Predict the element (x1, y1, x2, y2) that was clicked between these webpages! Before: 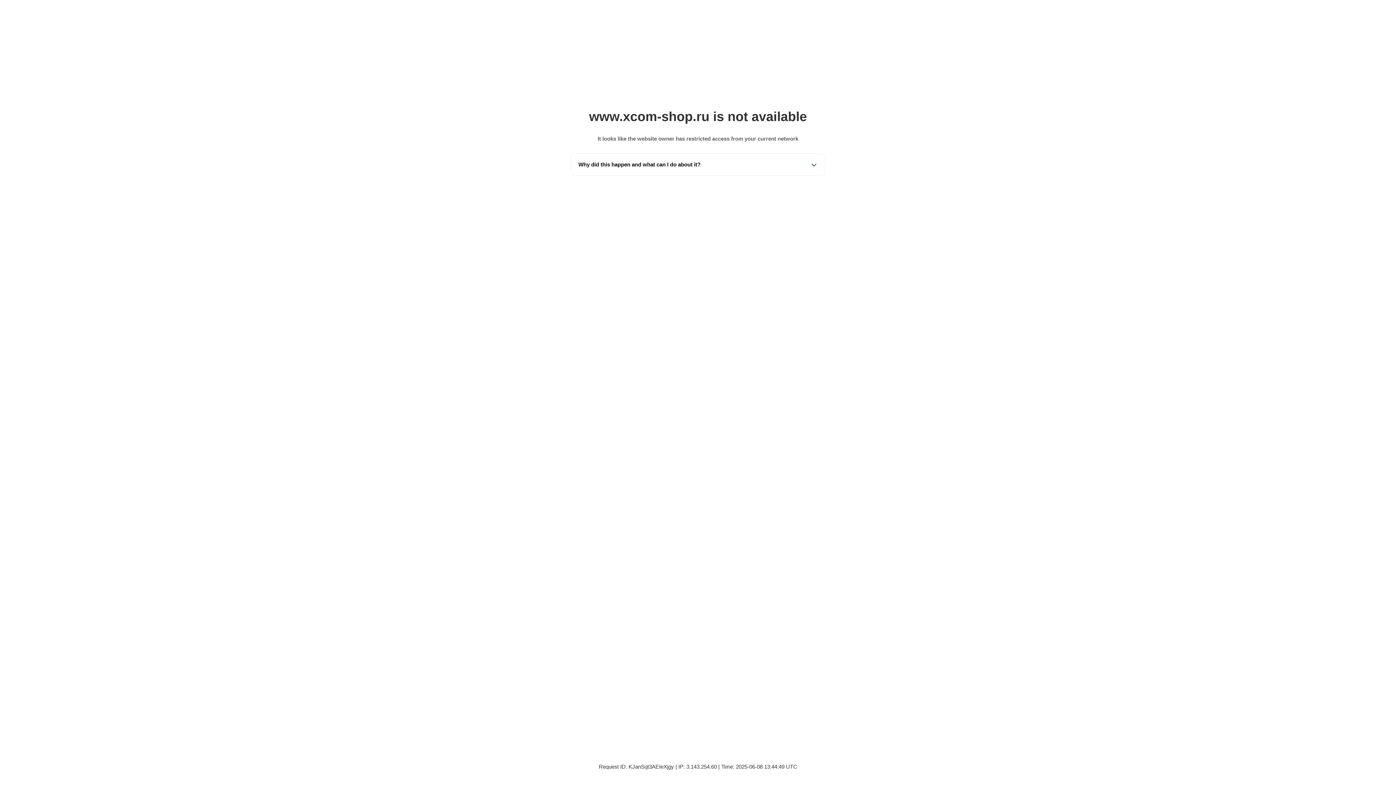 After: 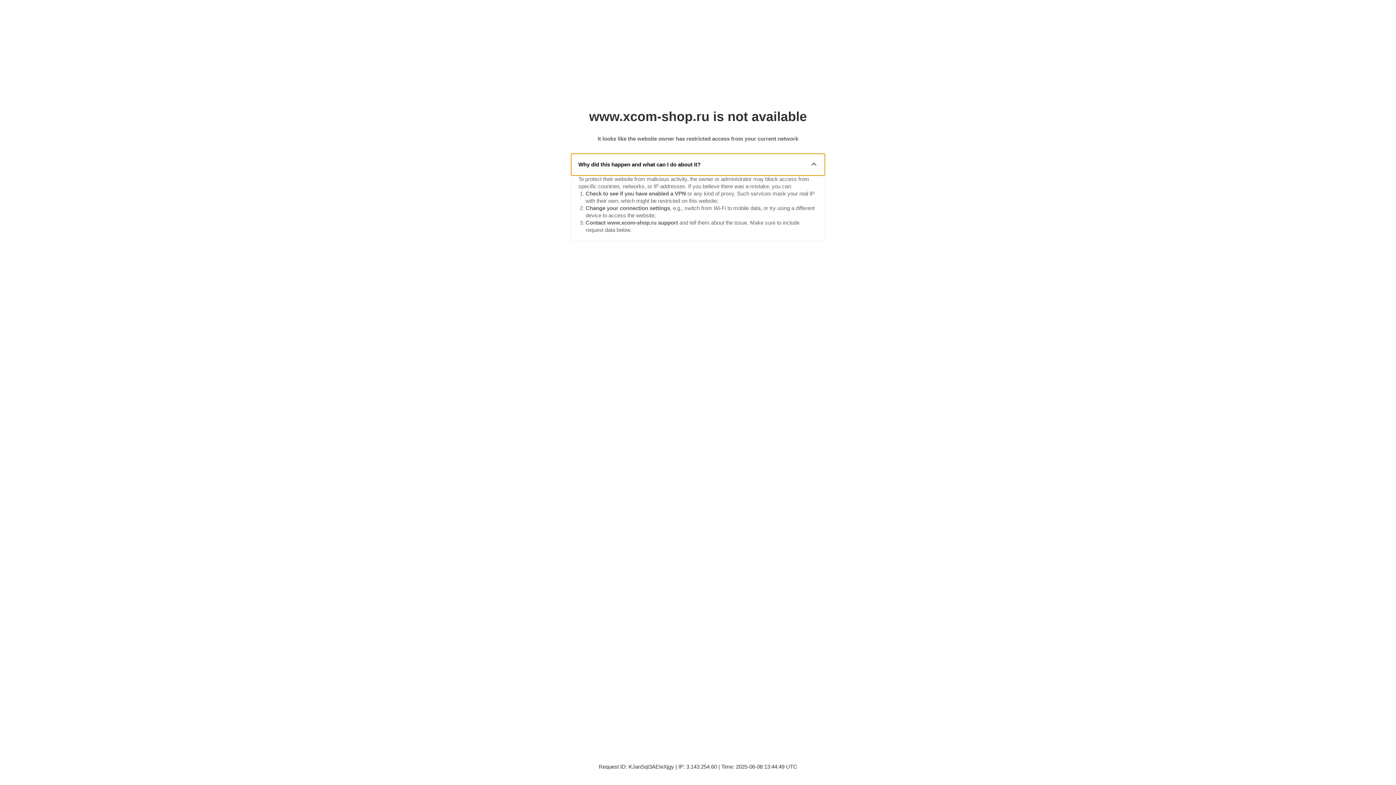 Action: label: Why did this happen and what can I do about it? bbox: (571, 153, 825, 175)